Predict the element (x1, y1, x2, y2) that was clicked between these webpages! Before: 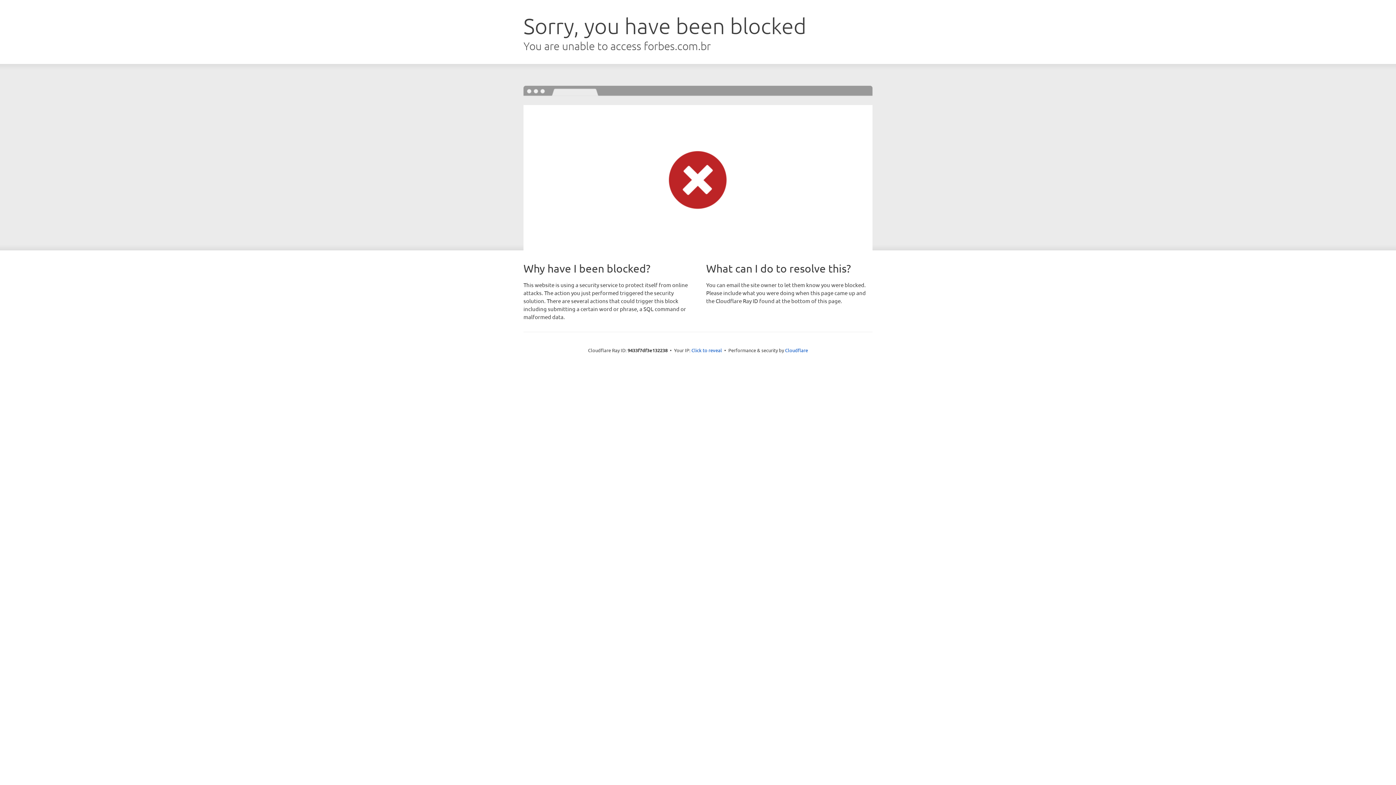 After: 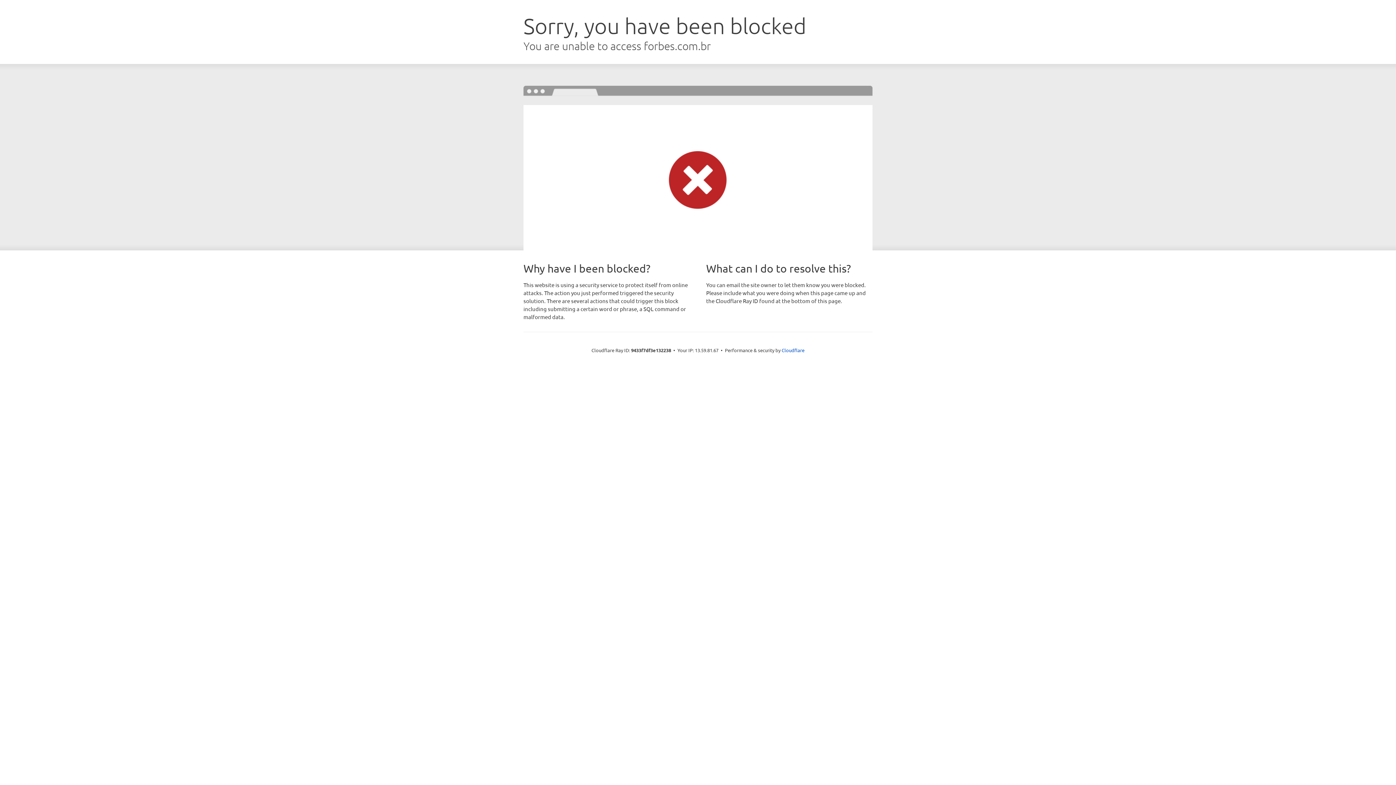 Action: bbox: (691, 346, 722, 353) label: Click to reveal